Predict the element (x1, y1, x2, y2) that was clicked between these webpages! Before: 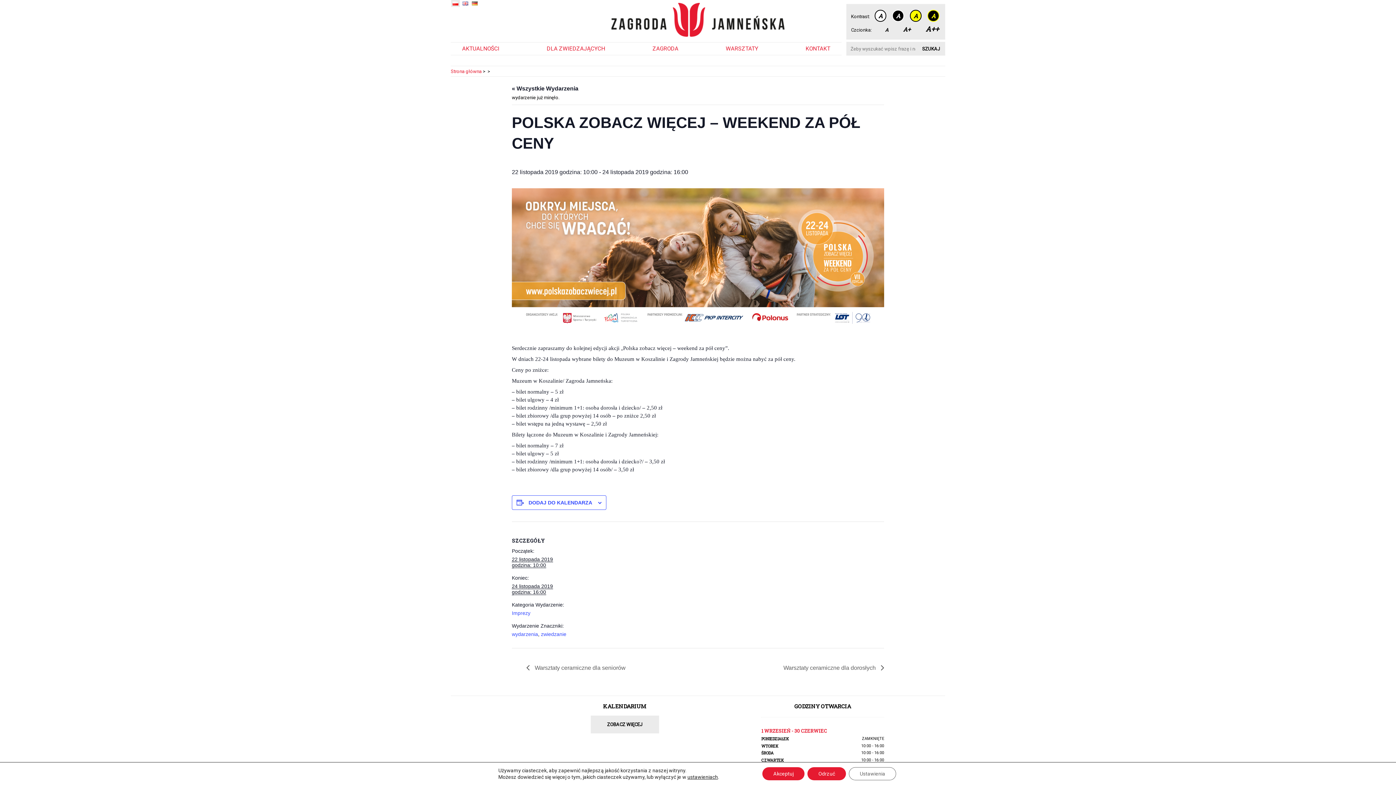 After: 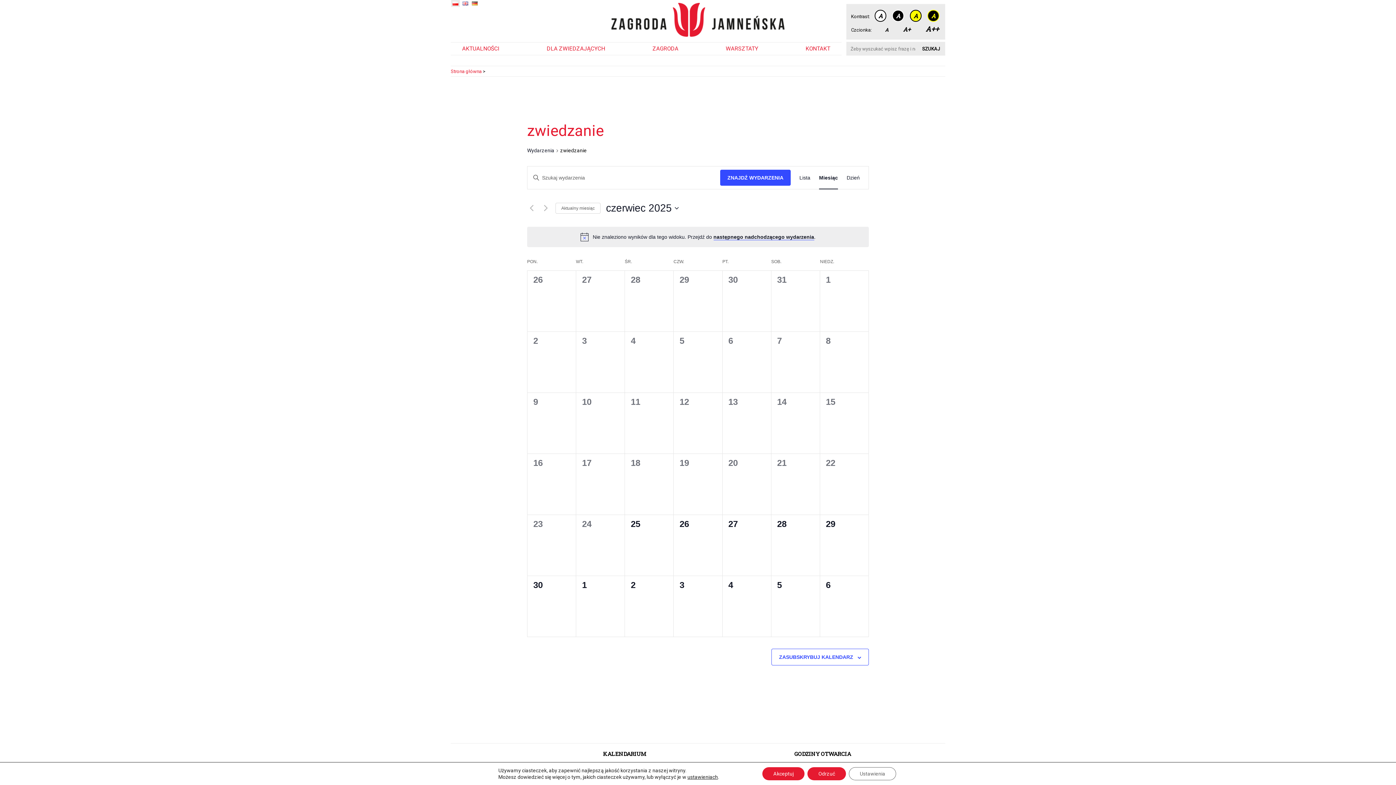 Action: label: zwiedzanie bbox: (541, 631, 566, 637)